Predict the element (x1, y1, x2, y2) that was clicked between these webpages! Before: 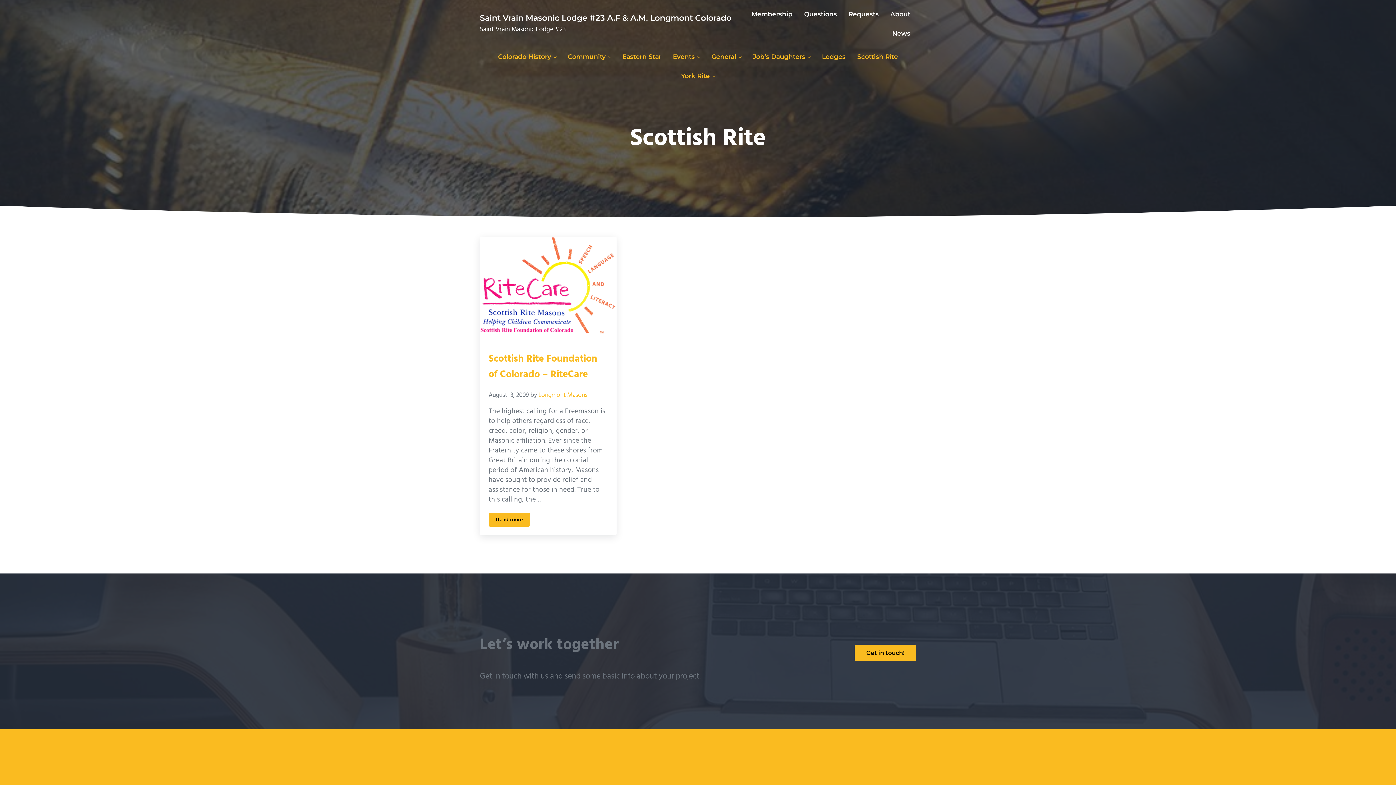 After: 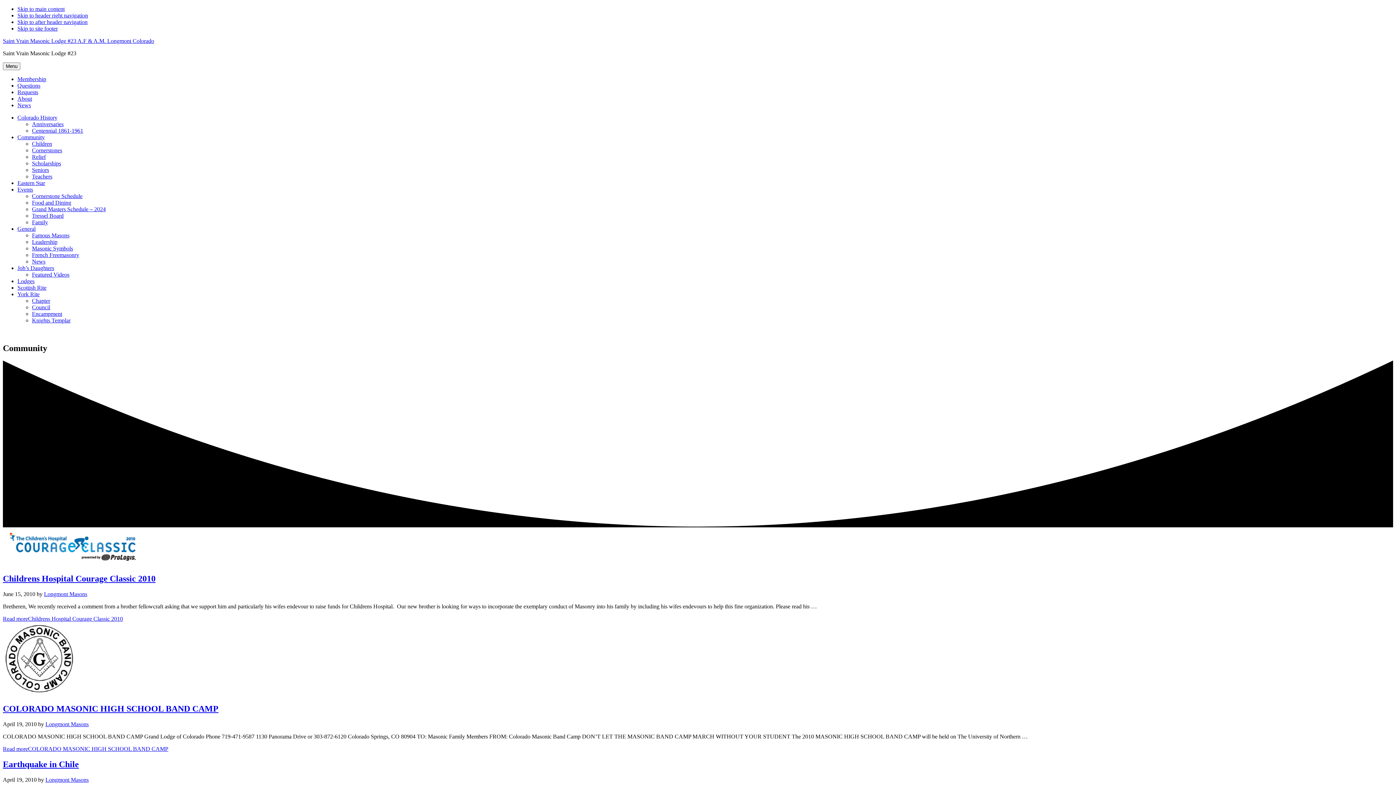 Action: label: Community bbox: (562, 46, 616, 66)